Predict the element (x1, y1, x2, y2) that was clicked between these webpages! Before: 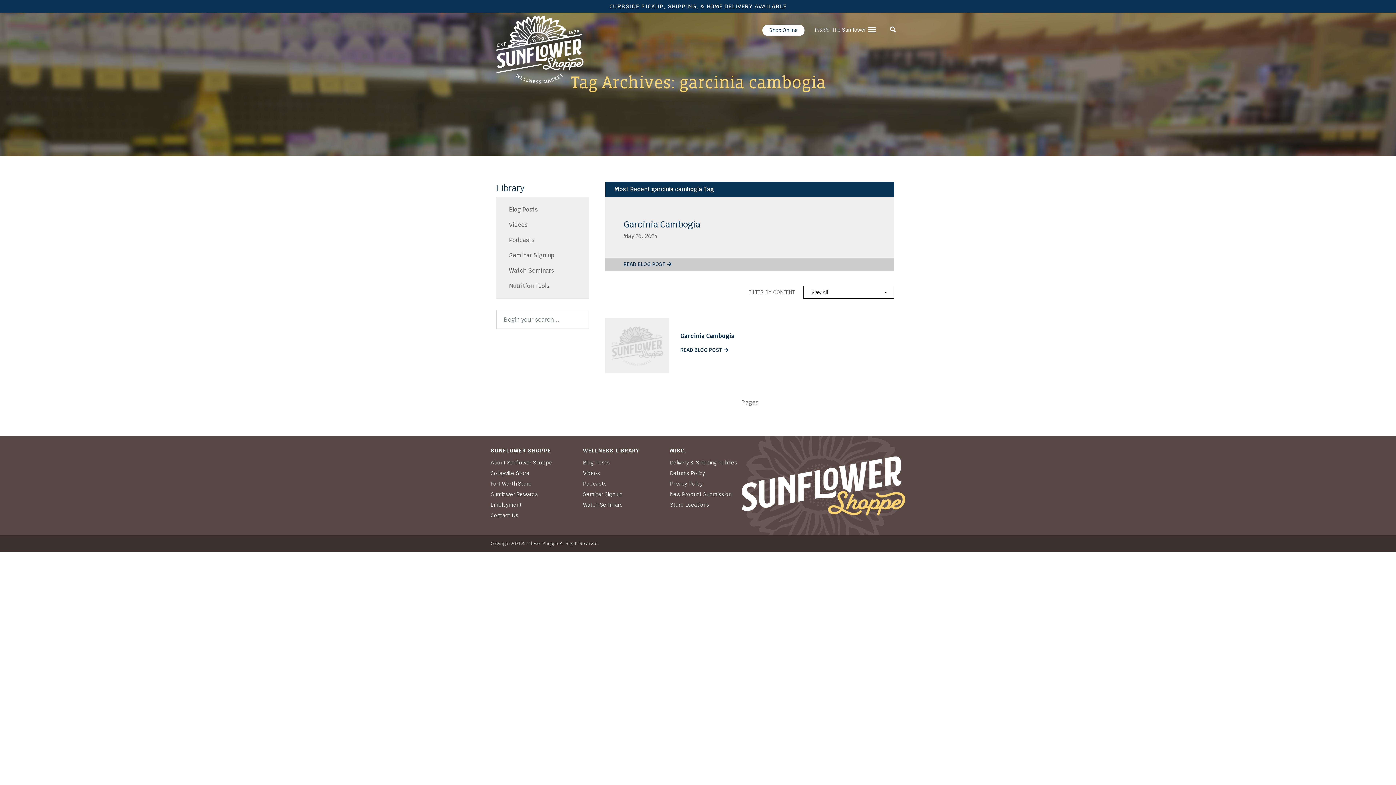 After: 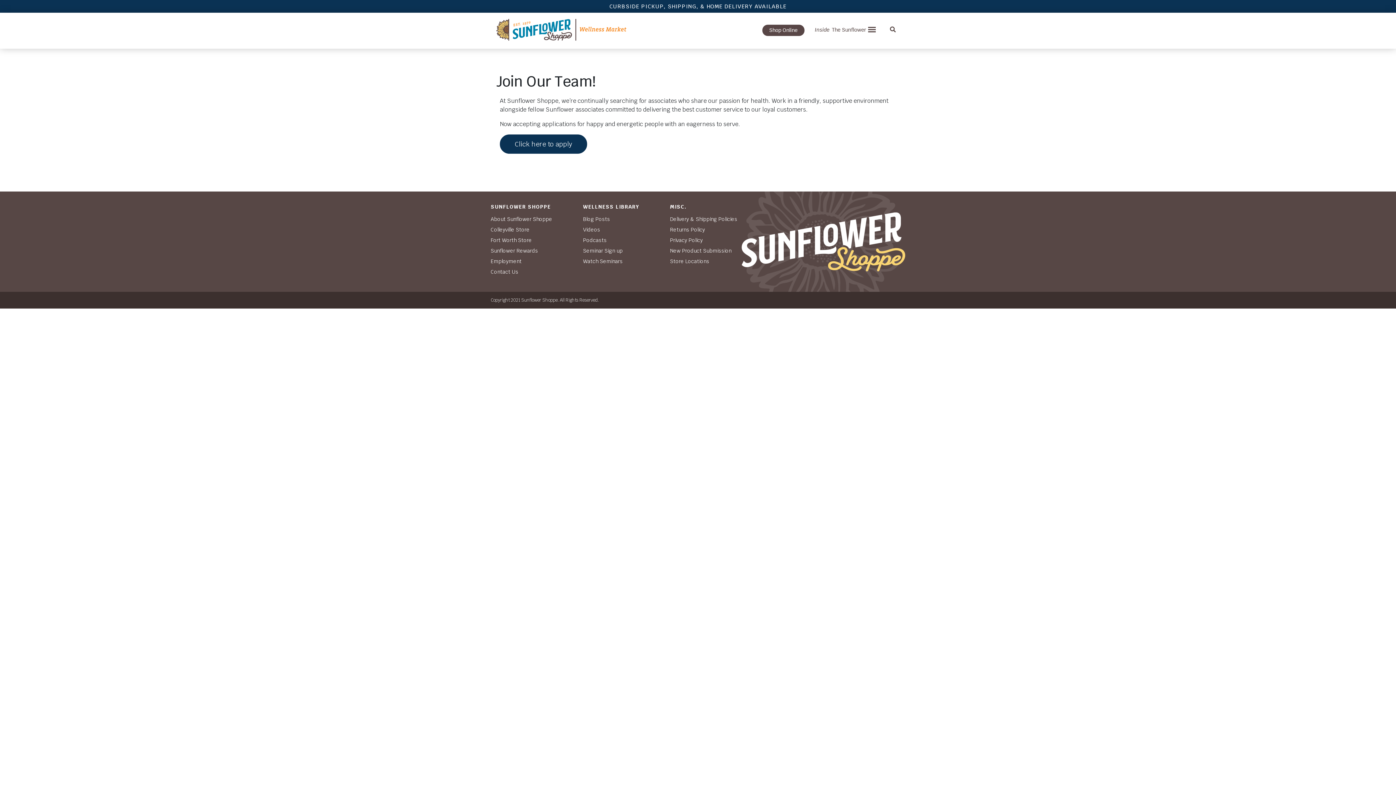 Action: label: Employment bbox: (490, 500, 552, 510)